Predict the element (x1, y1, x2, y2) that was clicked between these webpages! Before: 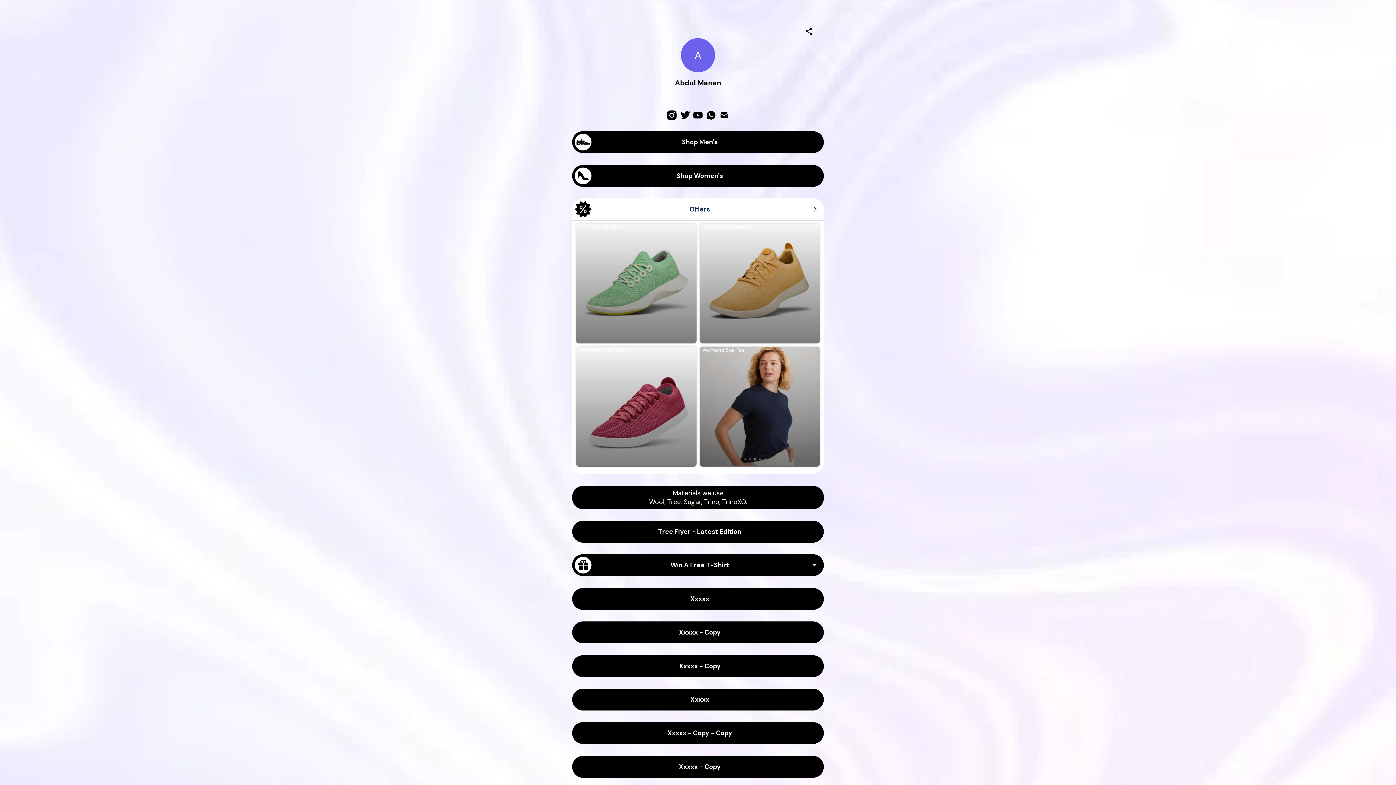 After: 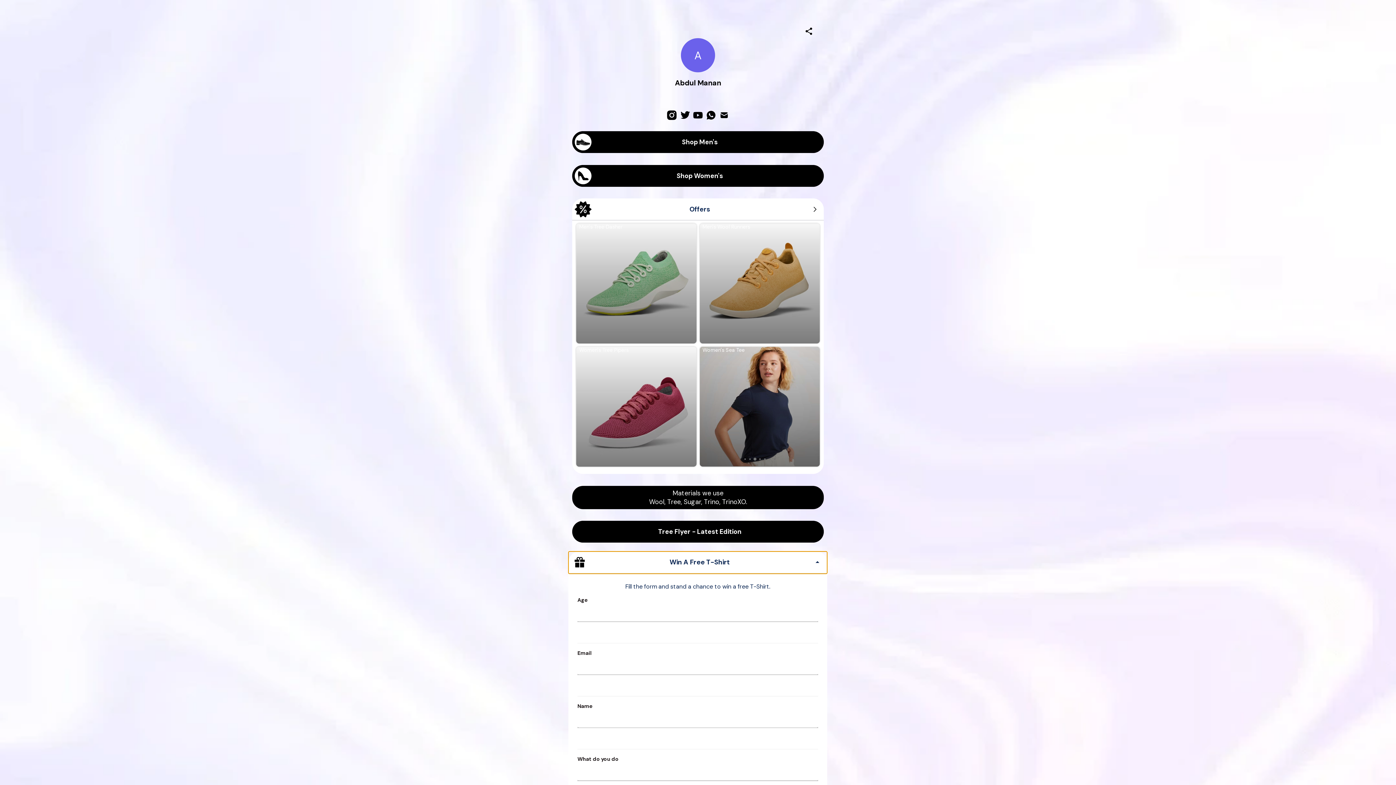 Action: label: Win A Free T-Shirt bbox: (572, 554, 823, 576)